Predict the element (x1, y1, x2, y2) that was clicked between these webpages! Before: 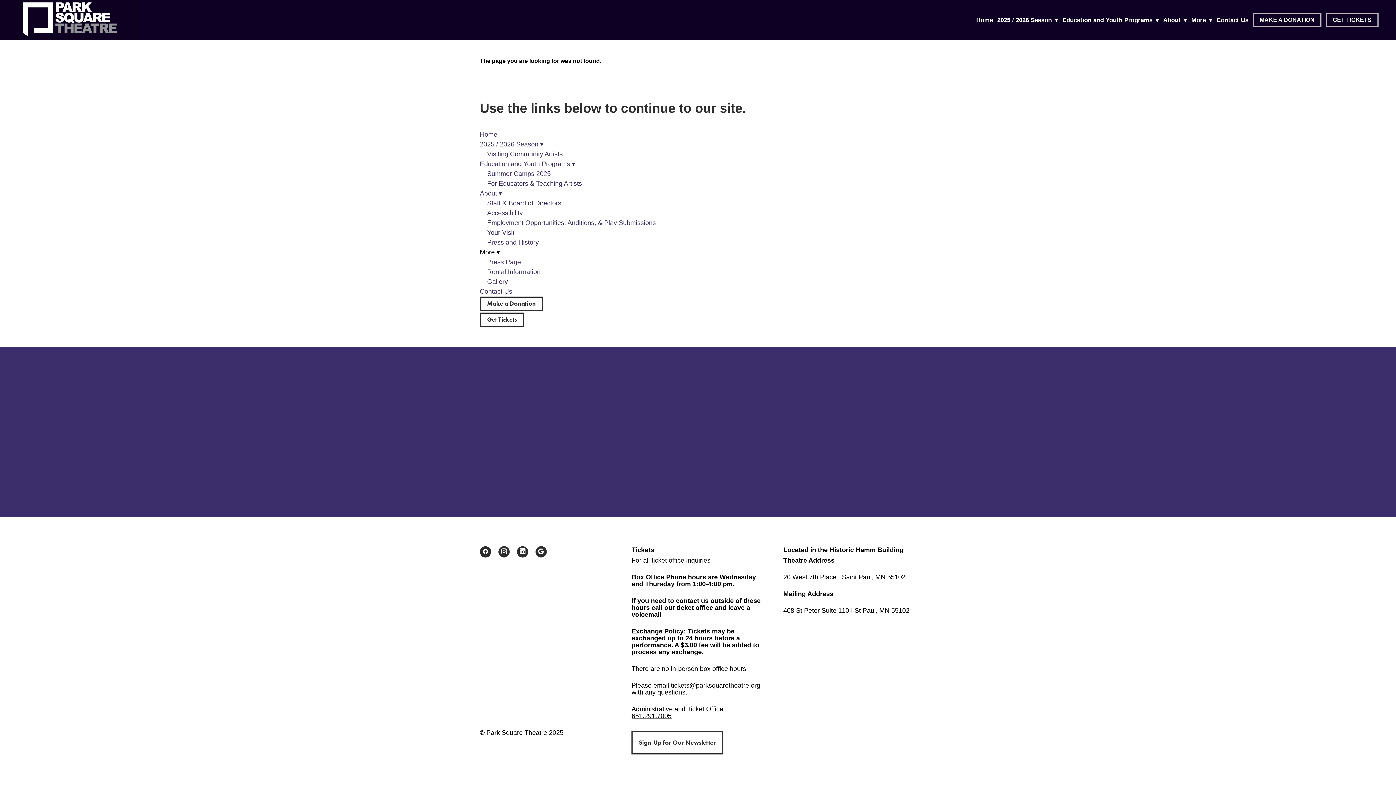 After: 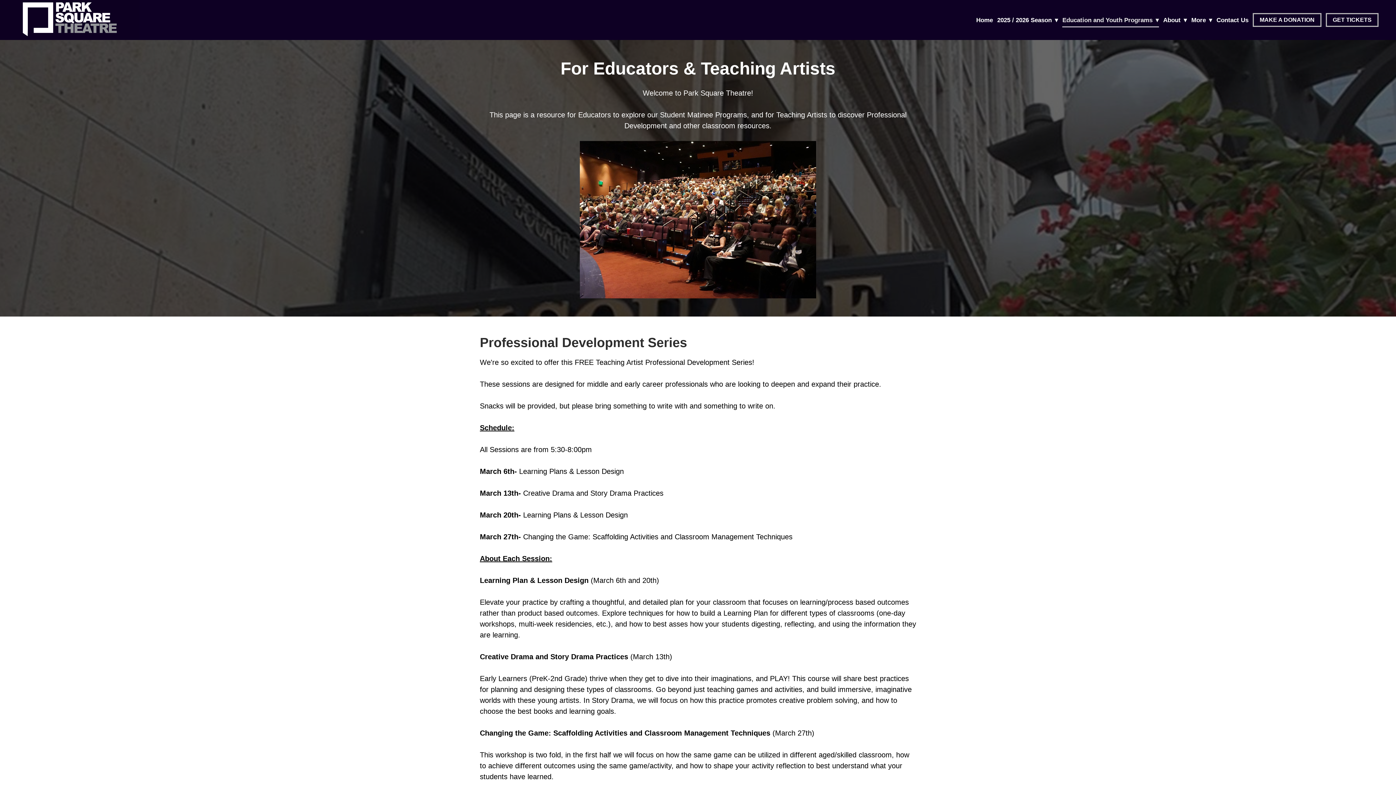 Action: label: For Educators & Teaching Artists bbox: (487, 180, 582, 187)